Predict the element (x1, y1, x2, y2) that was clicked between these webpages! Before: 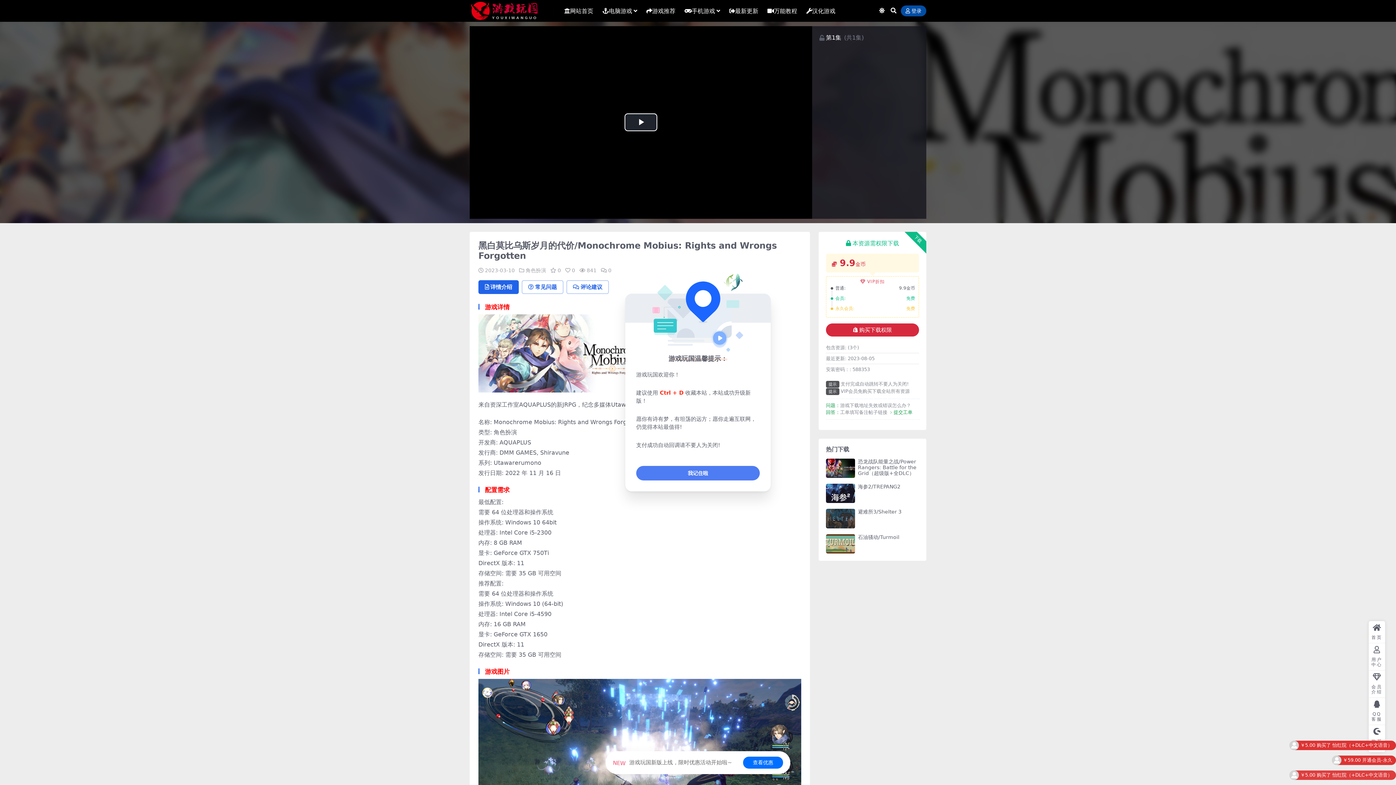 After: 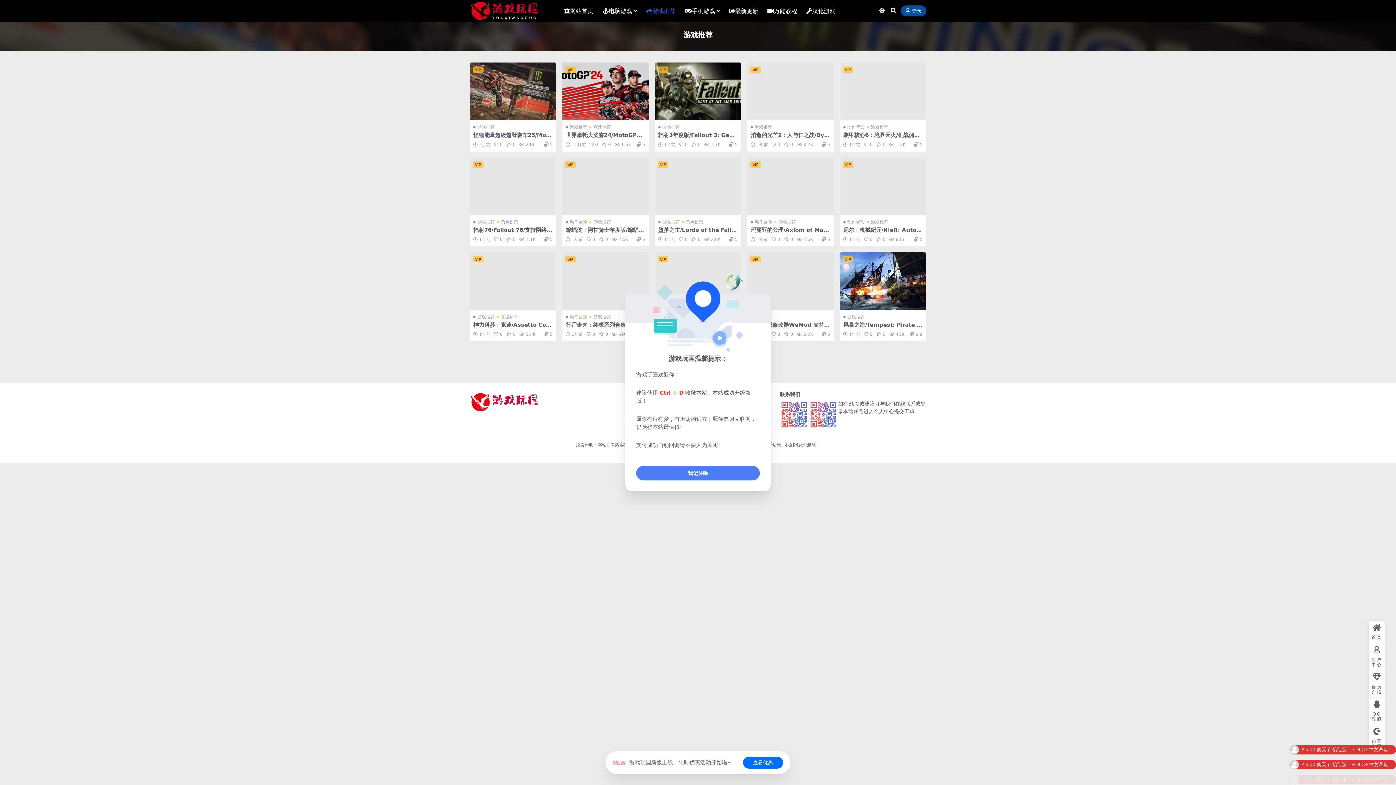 Action: bbox: (646, 0, 675, 22) label: 游戏推荐